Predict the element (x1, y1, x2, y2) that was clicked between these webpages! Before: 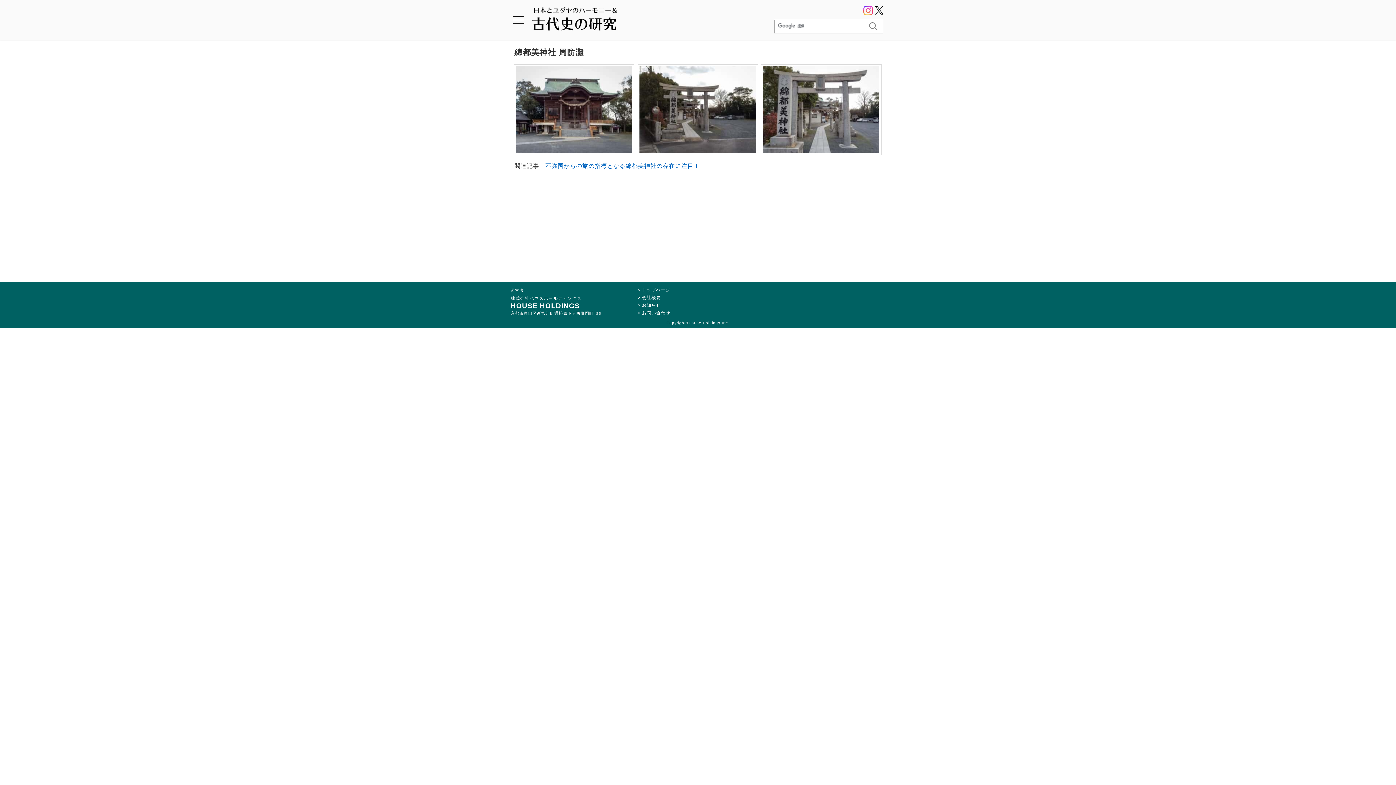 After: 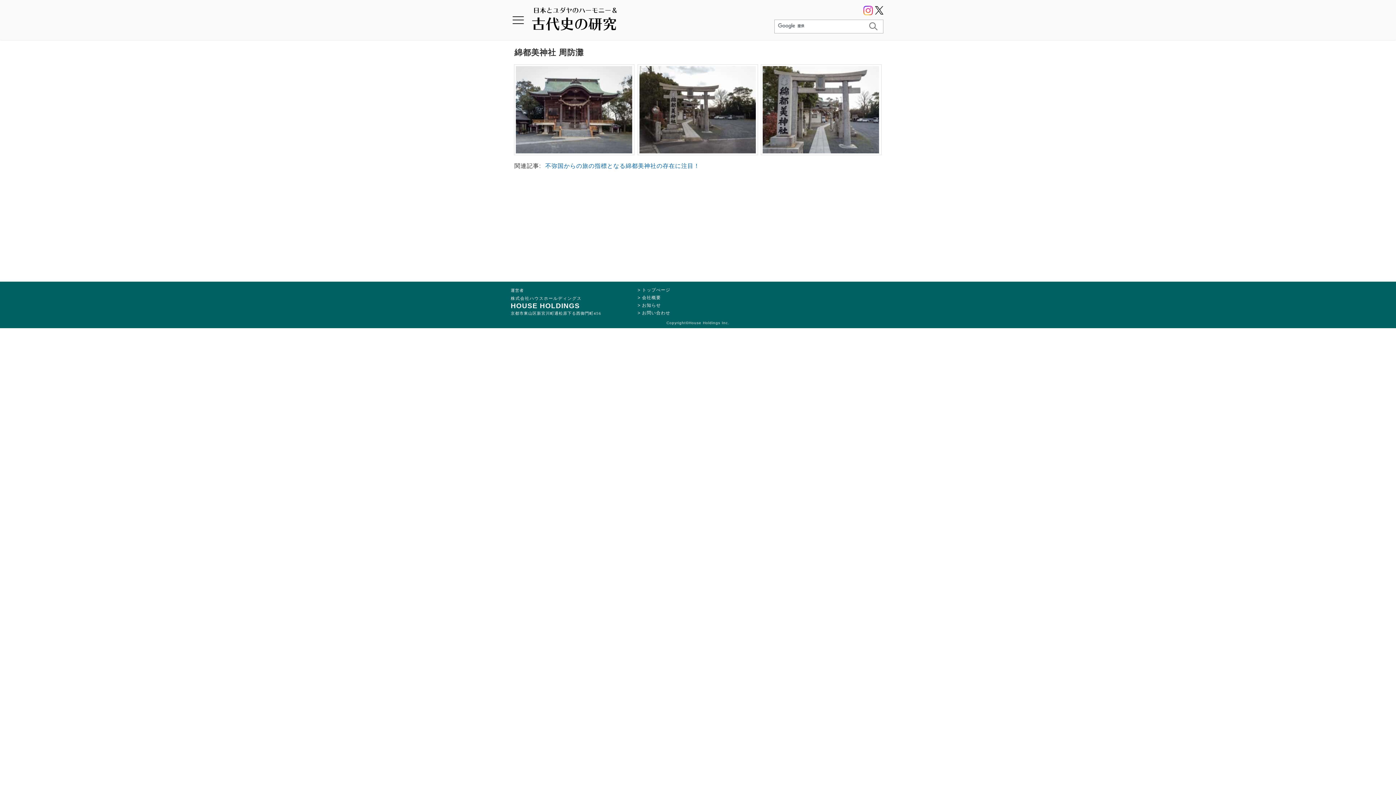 Action: bbox: (875, 6, 883, 13)